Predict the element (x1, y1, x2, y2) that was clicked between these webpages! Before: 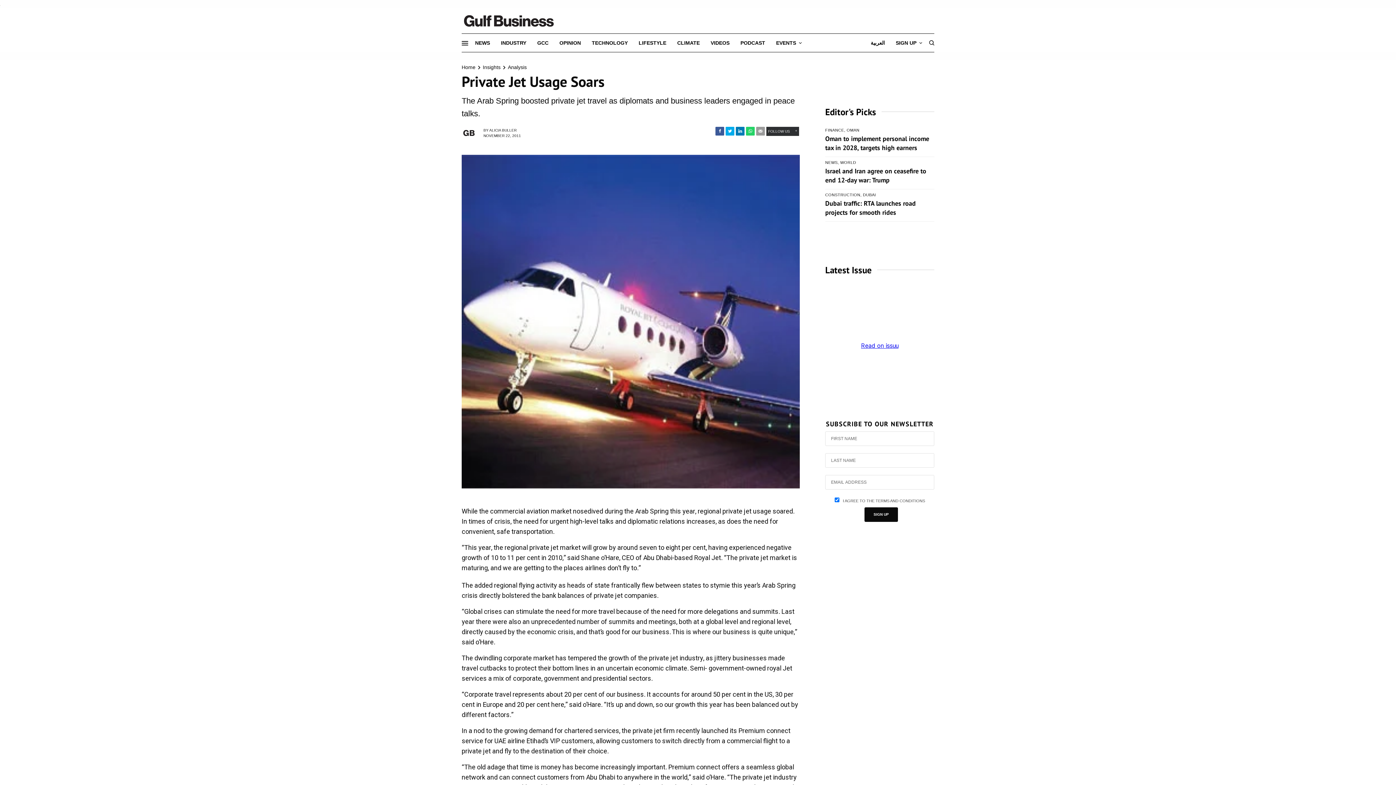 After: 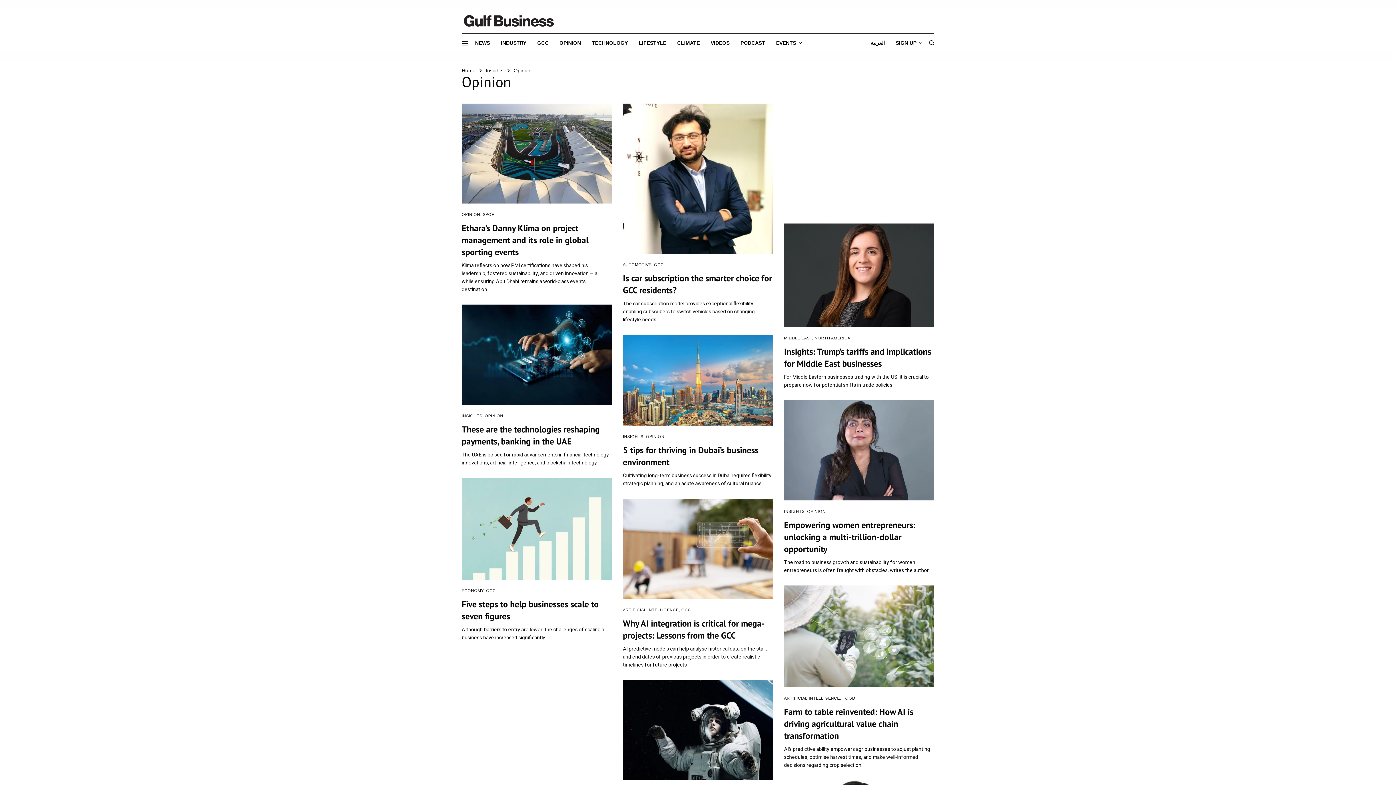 Action: label: OPINION bbox: (559, 51, 581, 62)